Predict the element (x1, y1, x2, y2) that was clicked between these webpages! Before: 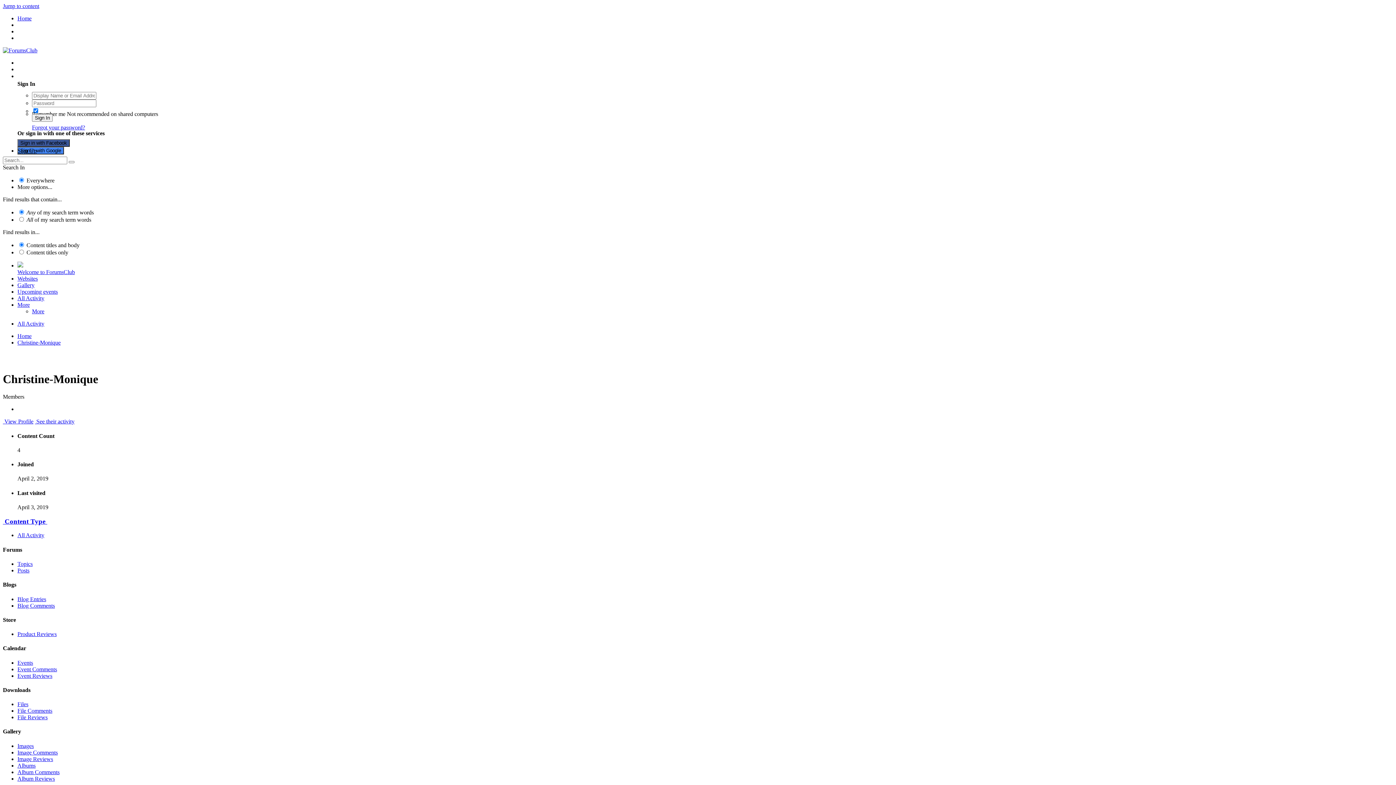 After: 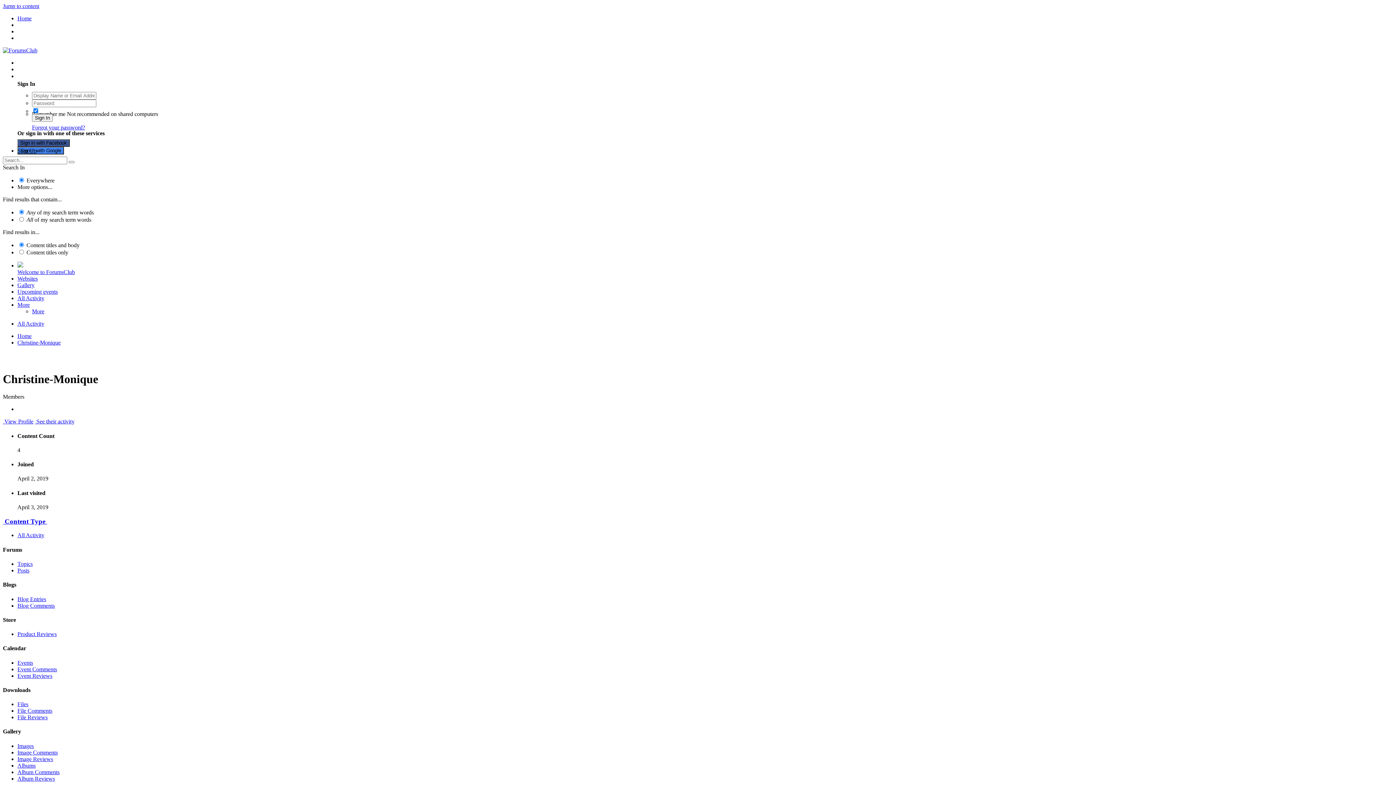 Action: label: Event Reviews bbox: (17, 672, 52, 679)